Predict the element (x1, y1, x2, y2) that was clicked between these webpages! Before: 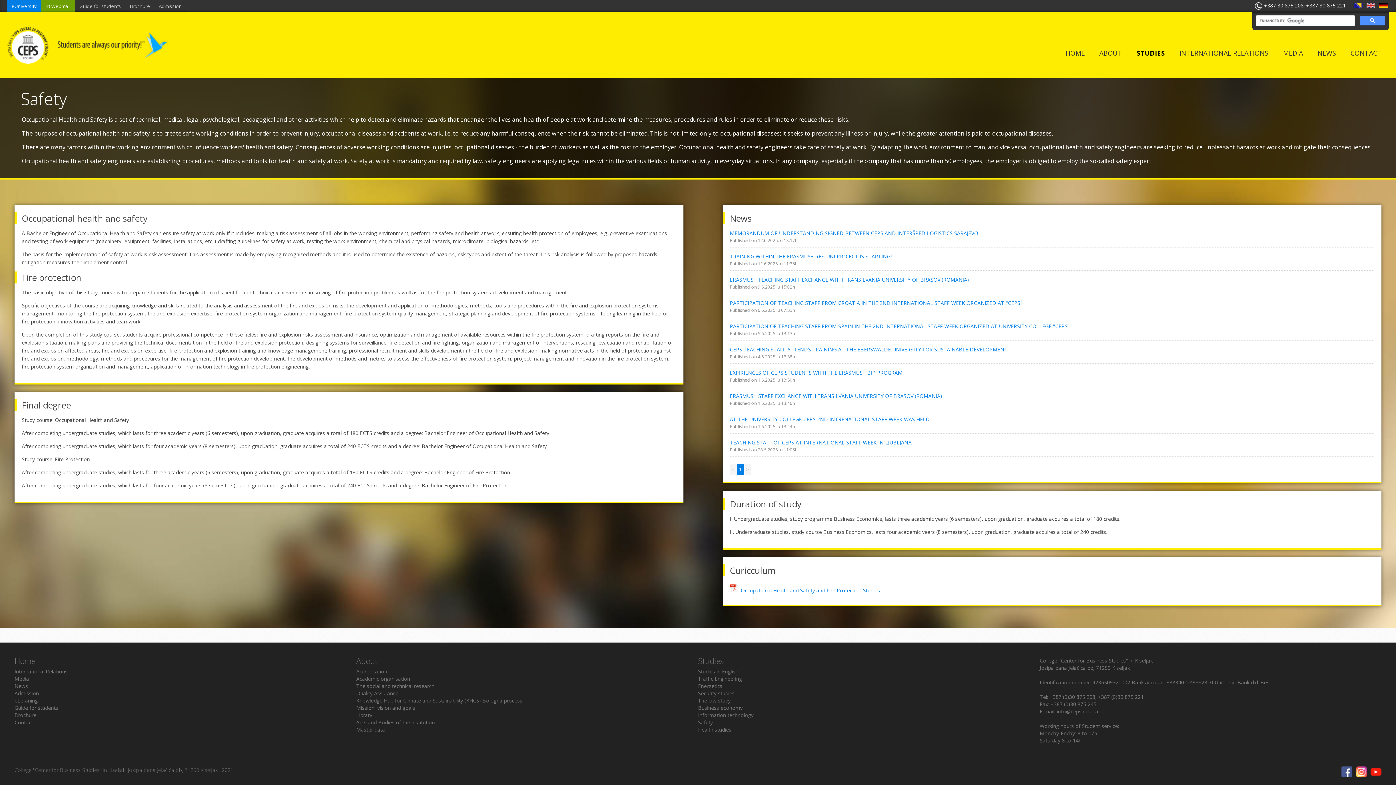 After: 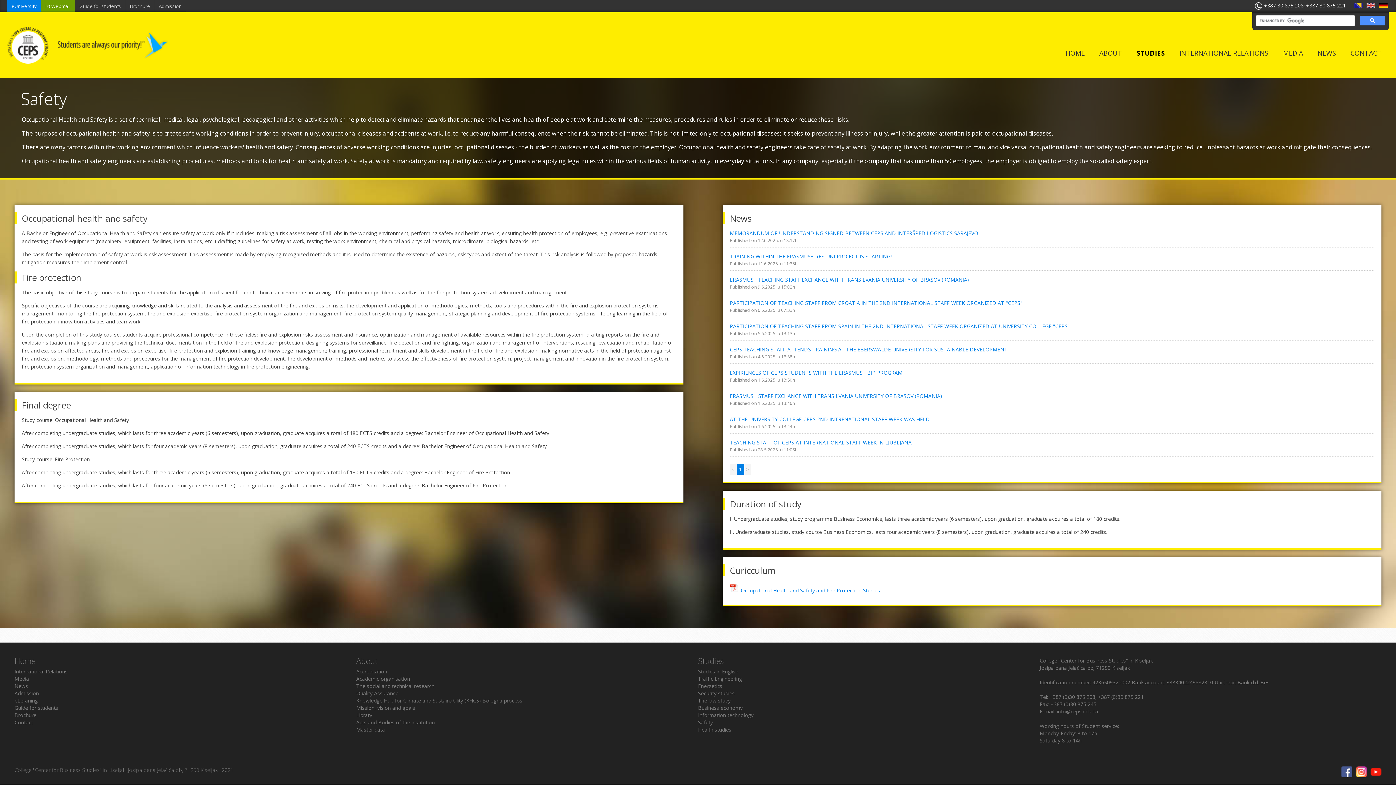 Action: label: 📧 Webmail bbox: (41, 0, 74, 12)